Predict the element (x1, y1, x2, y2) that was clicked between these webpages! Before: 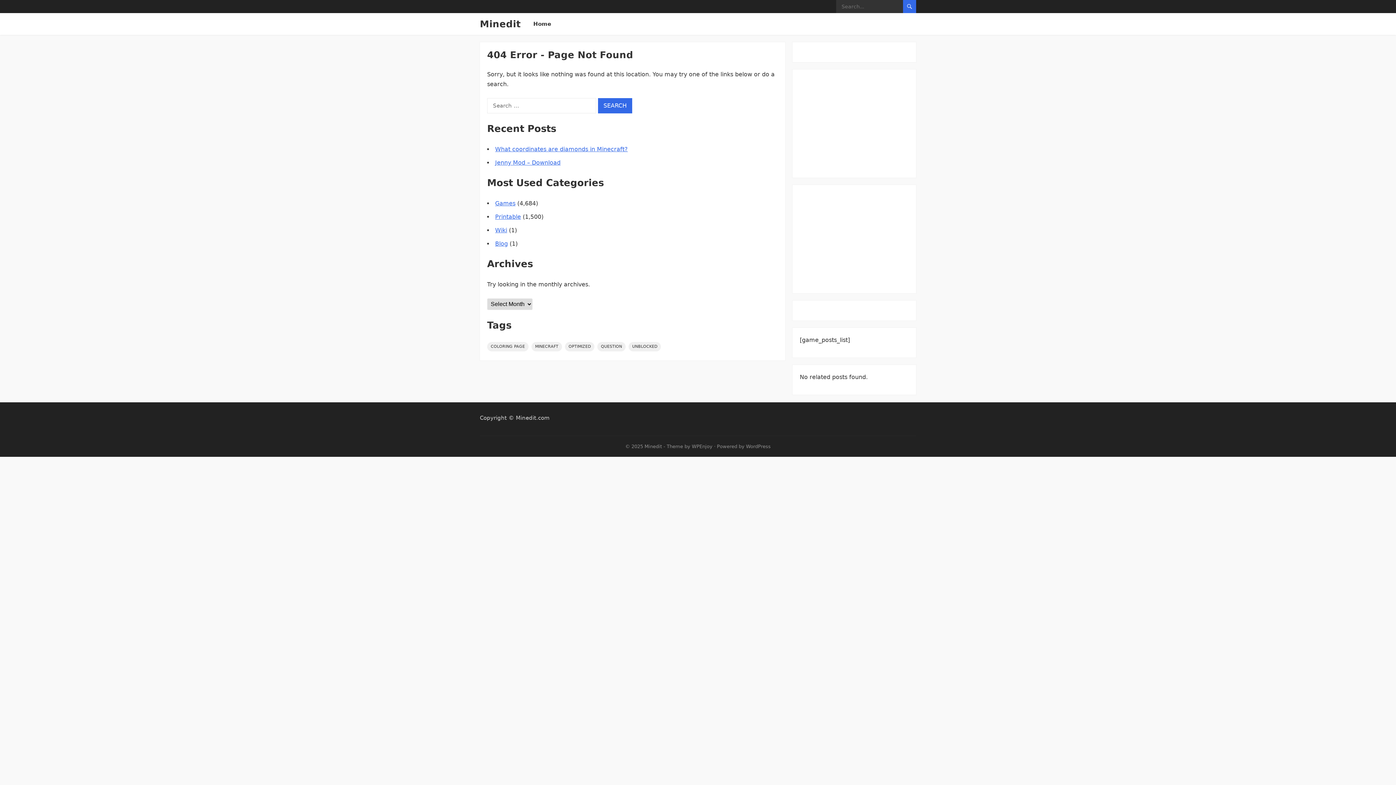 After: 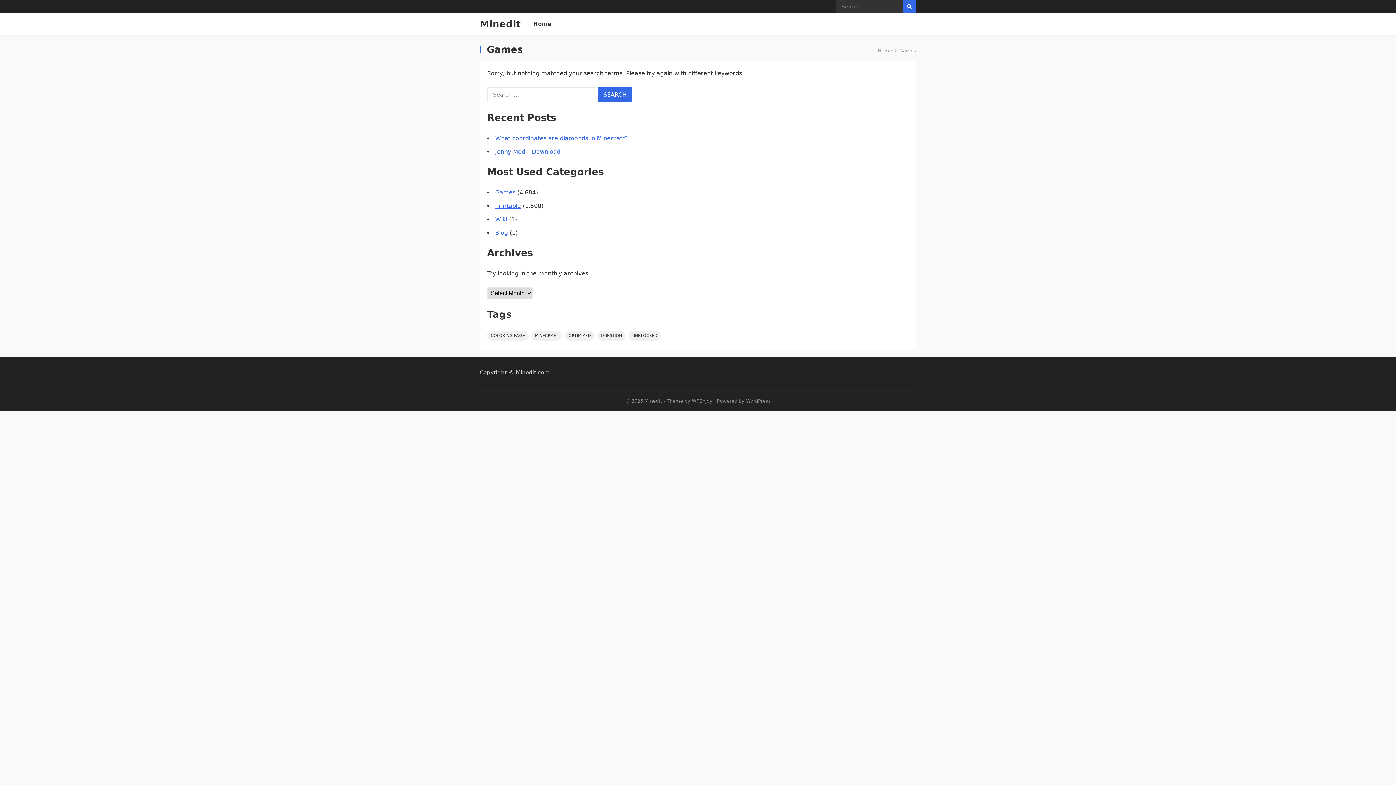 Action: label: Games bbox: (495, 200, 515, 206)